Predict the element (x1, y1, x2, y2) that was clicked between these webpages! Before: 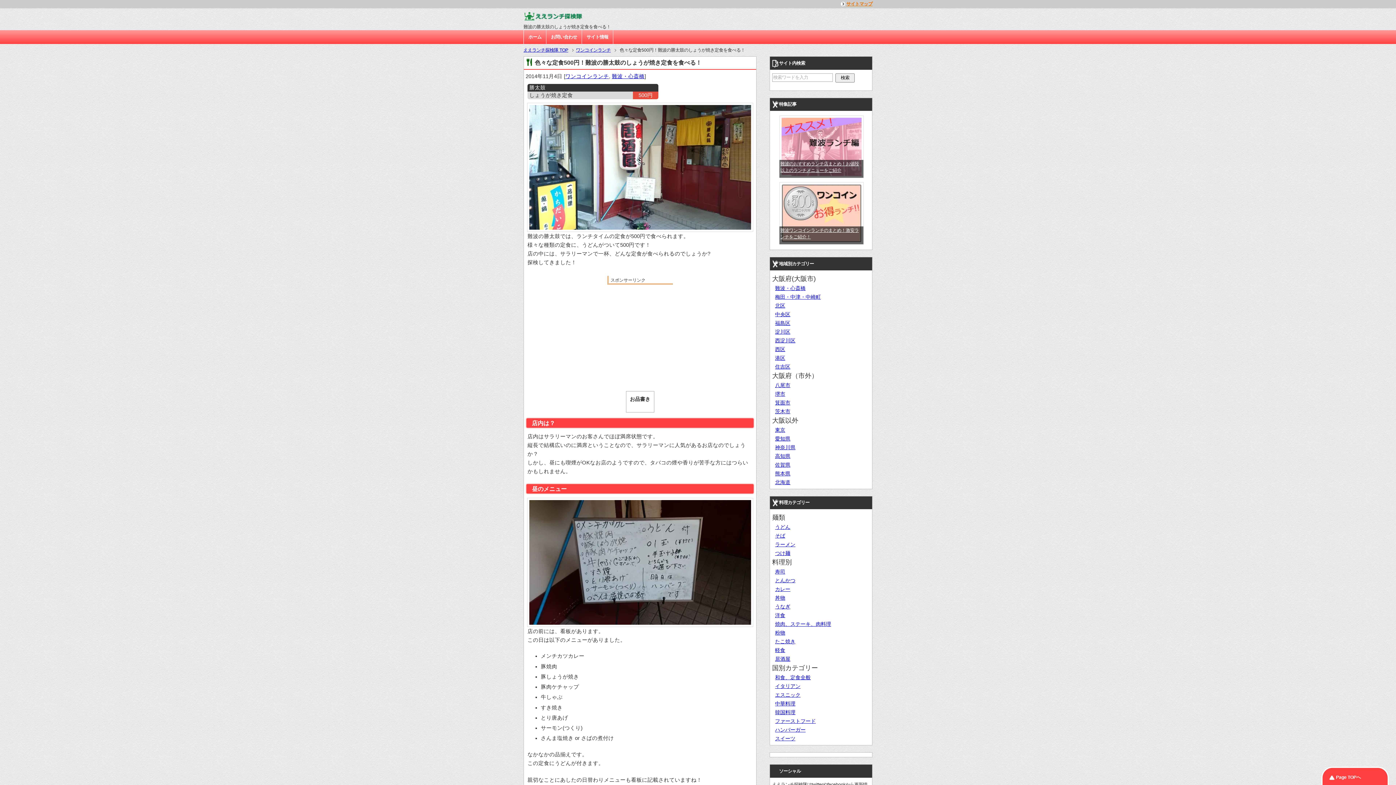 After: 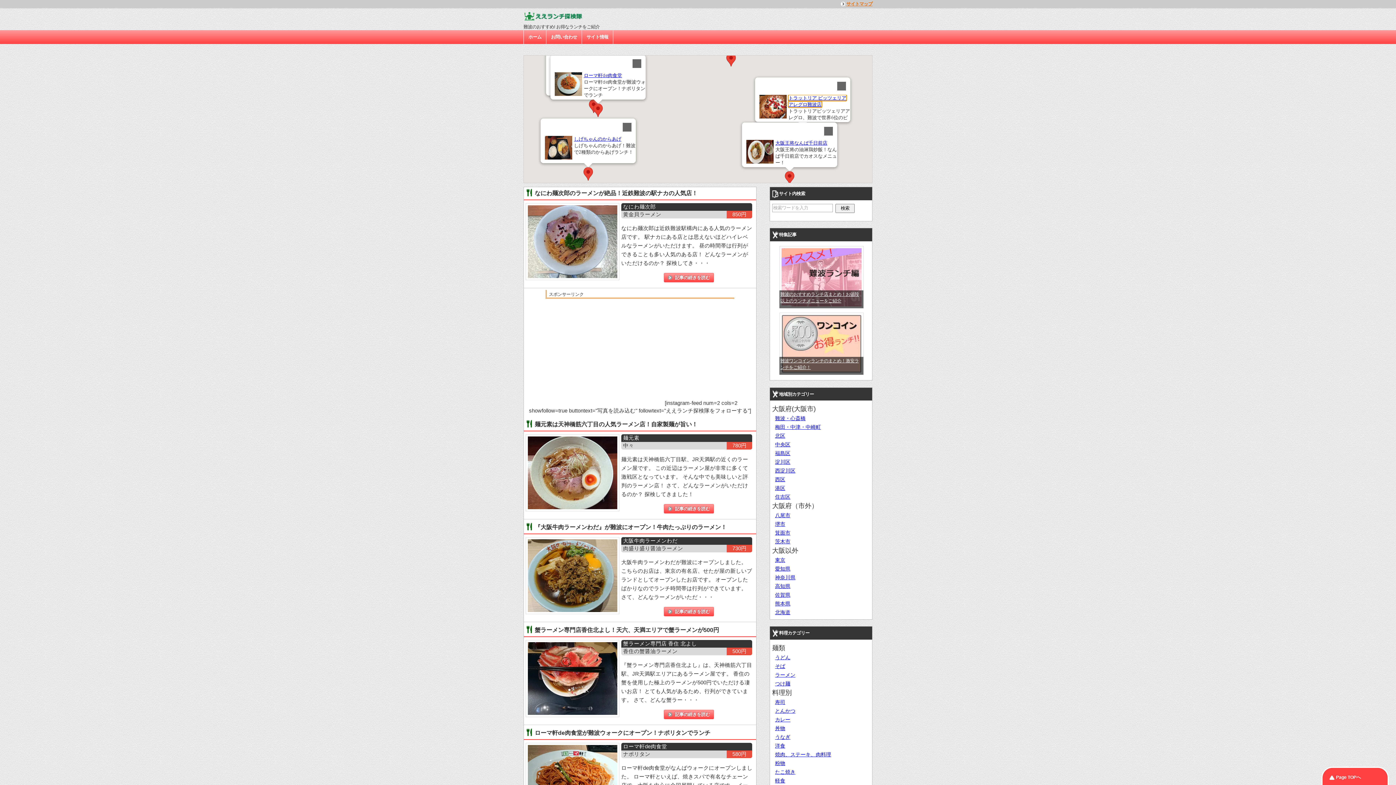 Action: label: ええランチ探検隊 TOP bbox: (523, 47, 573, 52)